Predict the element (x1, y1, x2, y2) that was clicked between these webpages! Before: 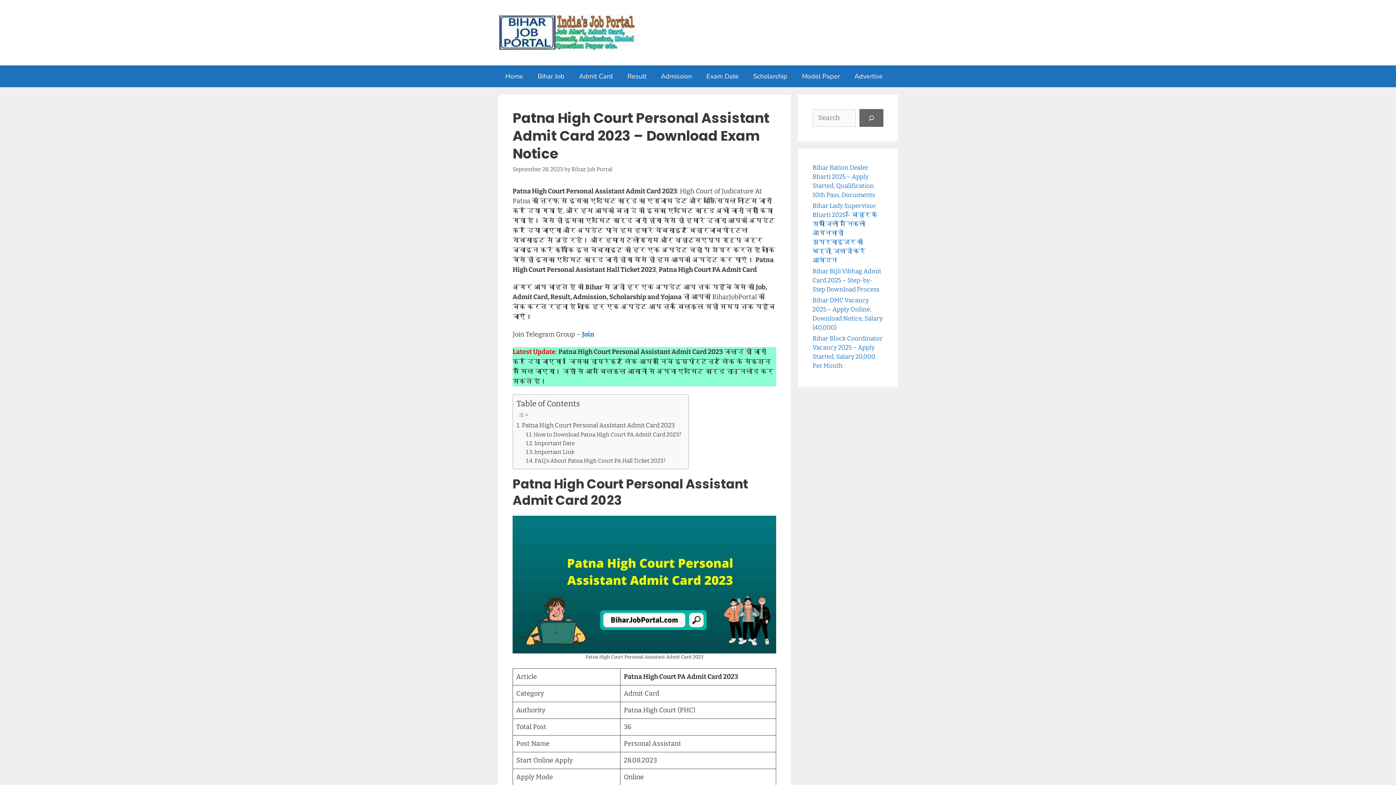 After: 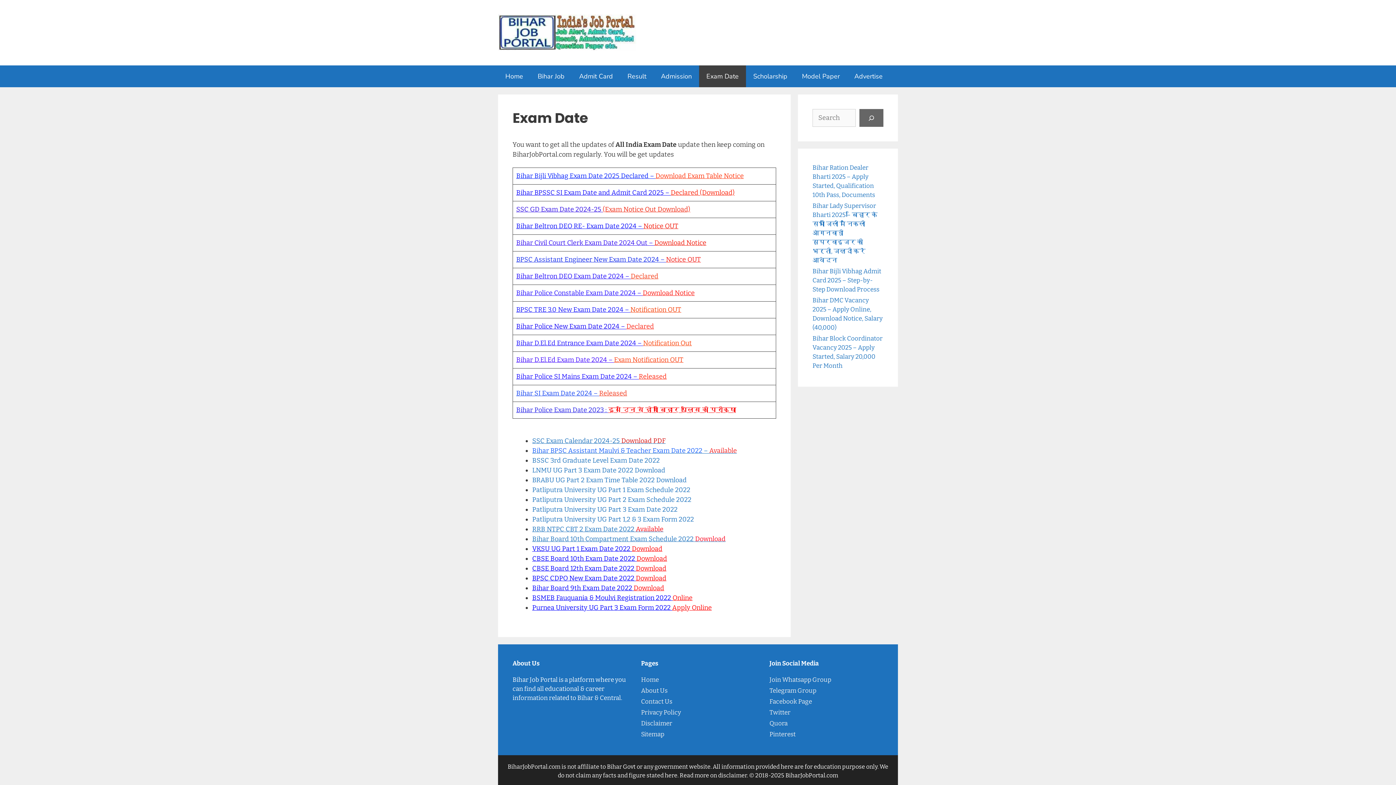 Action: label: Exam Date bbox: (699, 65, 746, 87)